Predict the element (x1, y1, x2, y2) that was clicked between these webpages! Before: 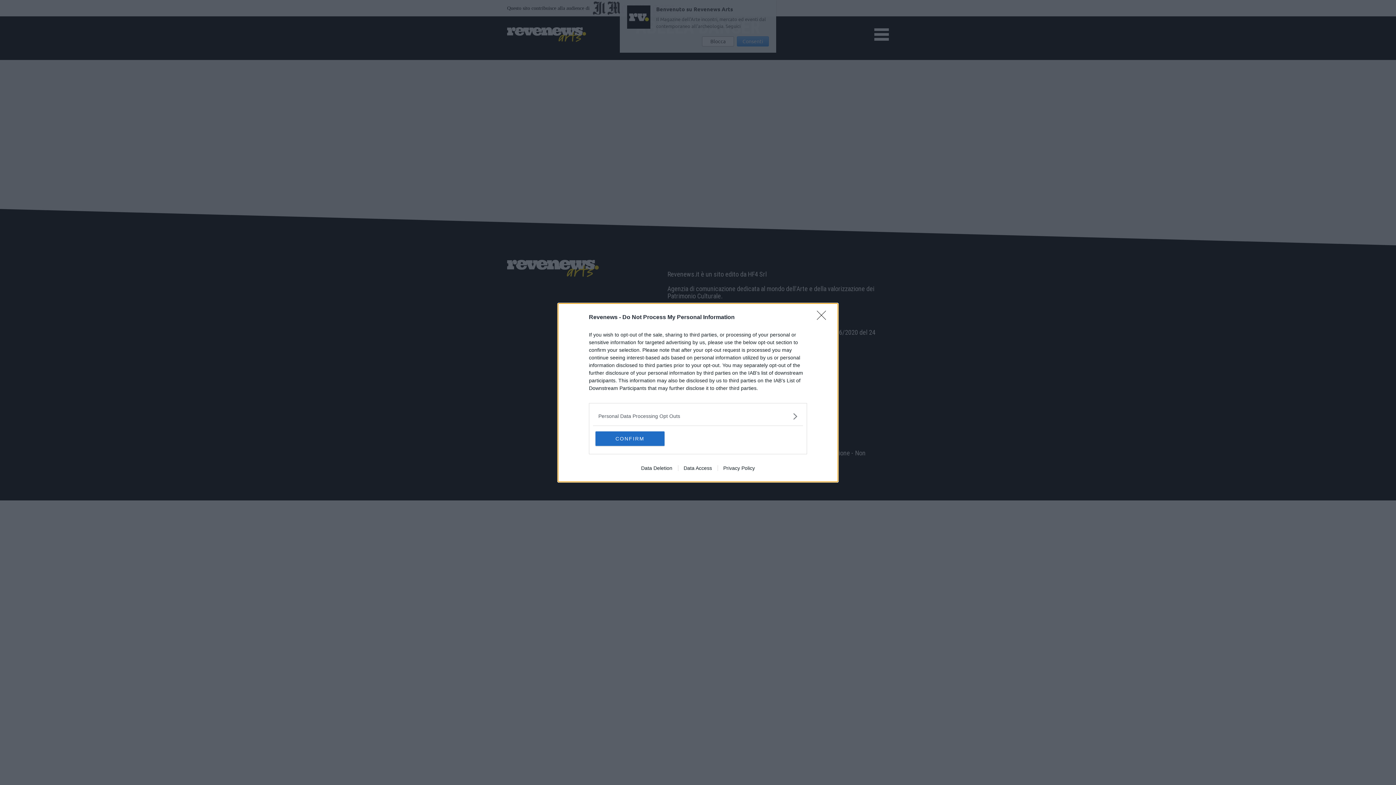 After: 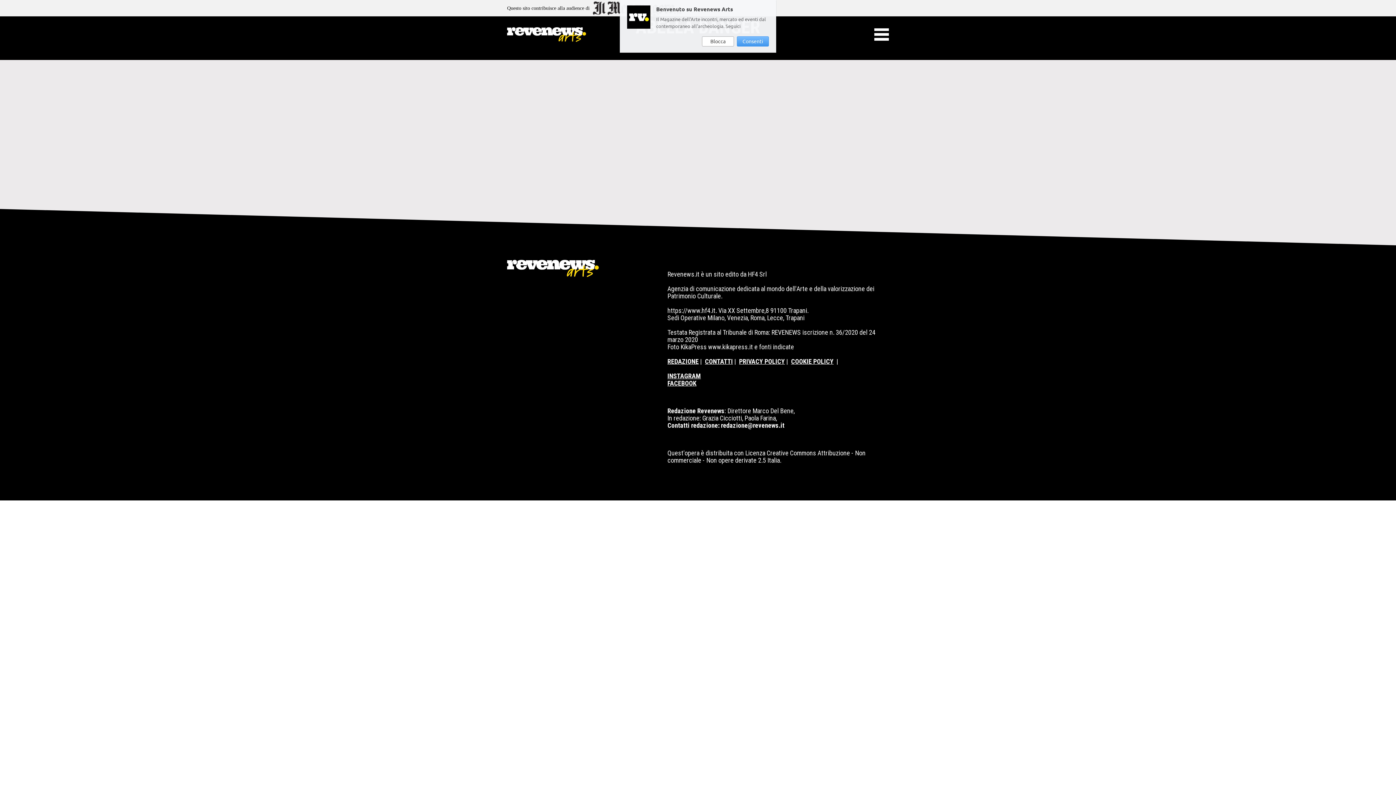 Action: label: Close bbox: (817, 310, 830, 324)